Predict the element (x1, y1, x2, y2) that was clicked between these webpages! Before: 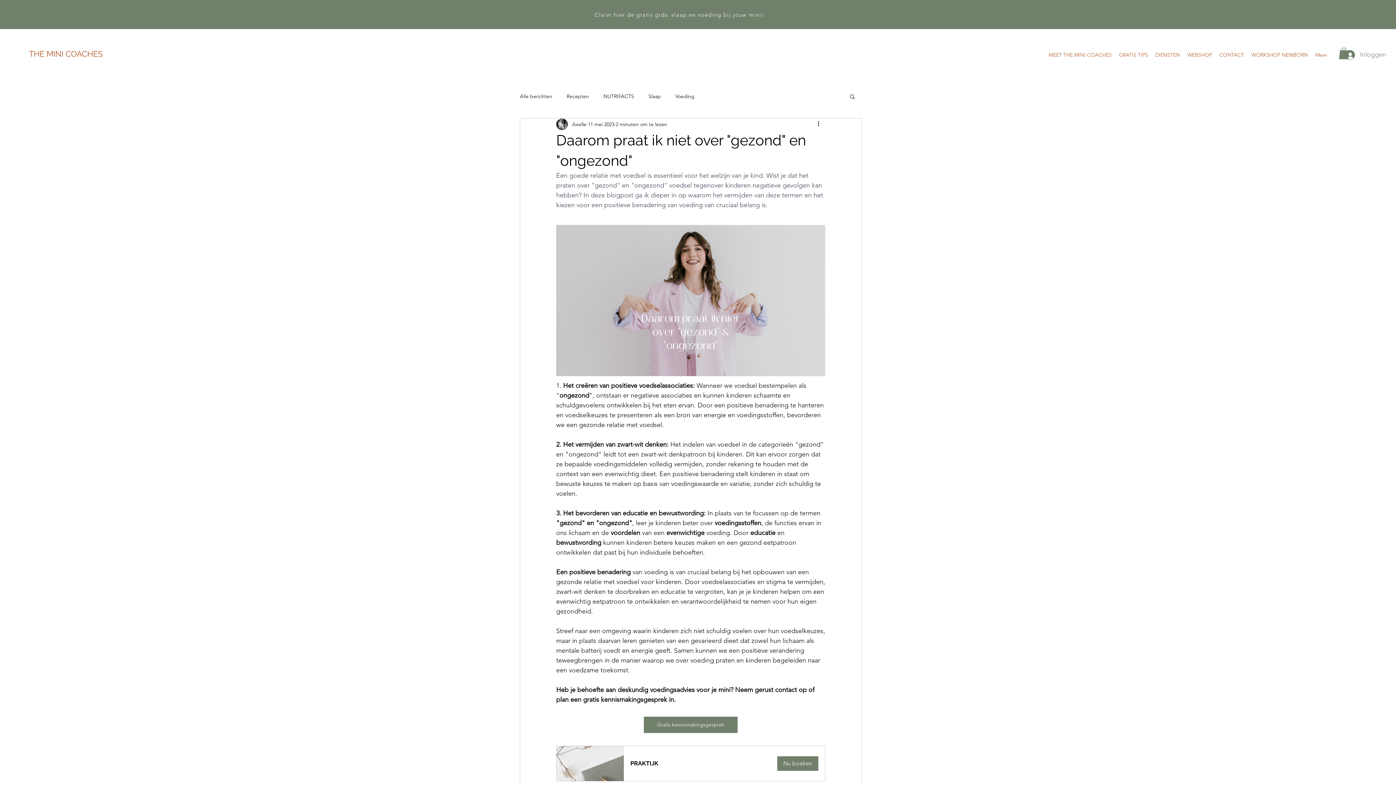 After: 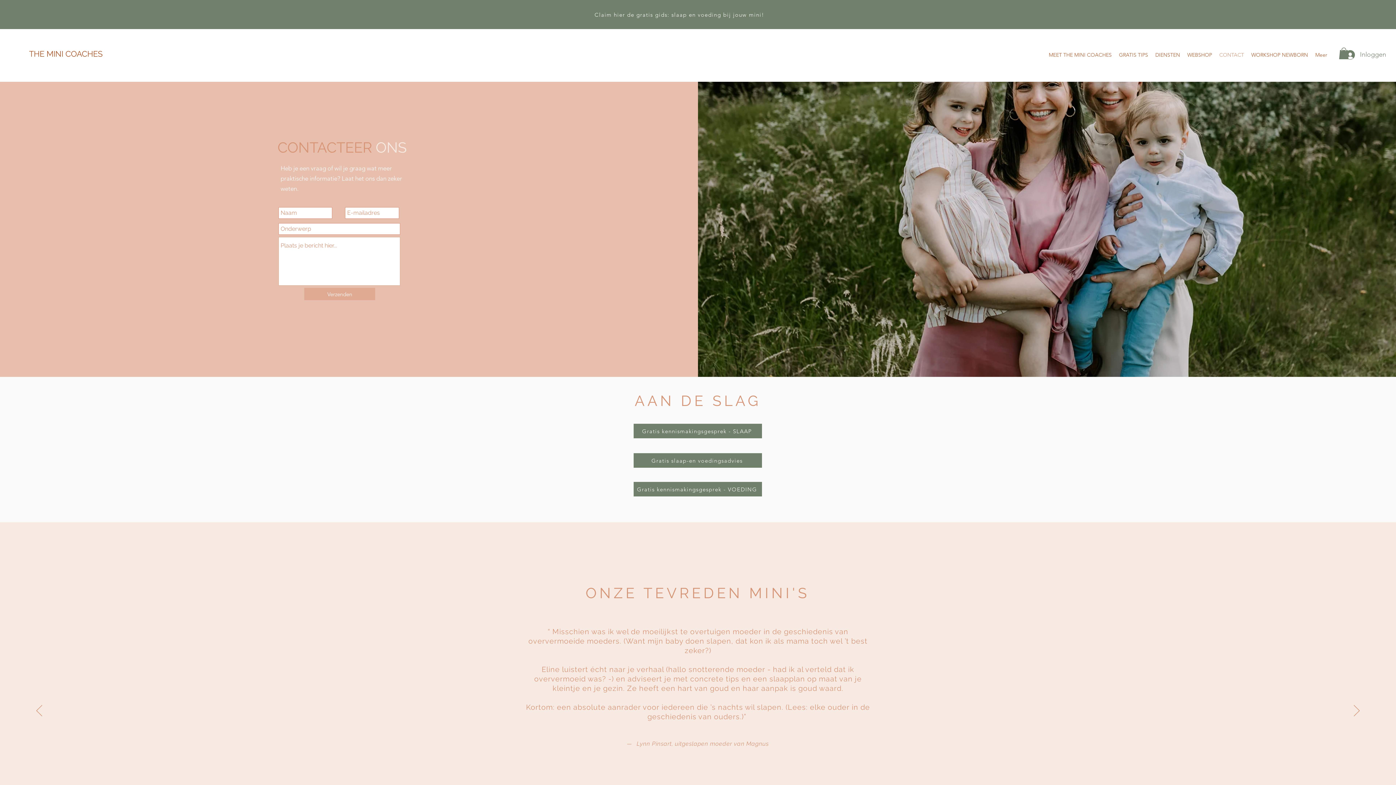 Action: bbox: (1216, 49, 1248, 60) label: CONTACT